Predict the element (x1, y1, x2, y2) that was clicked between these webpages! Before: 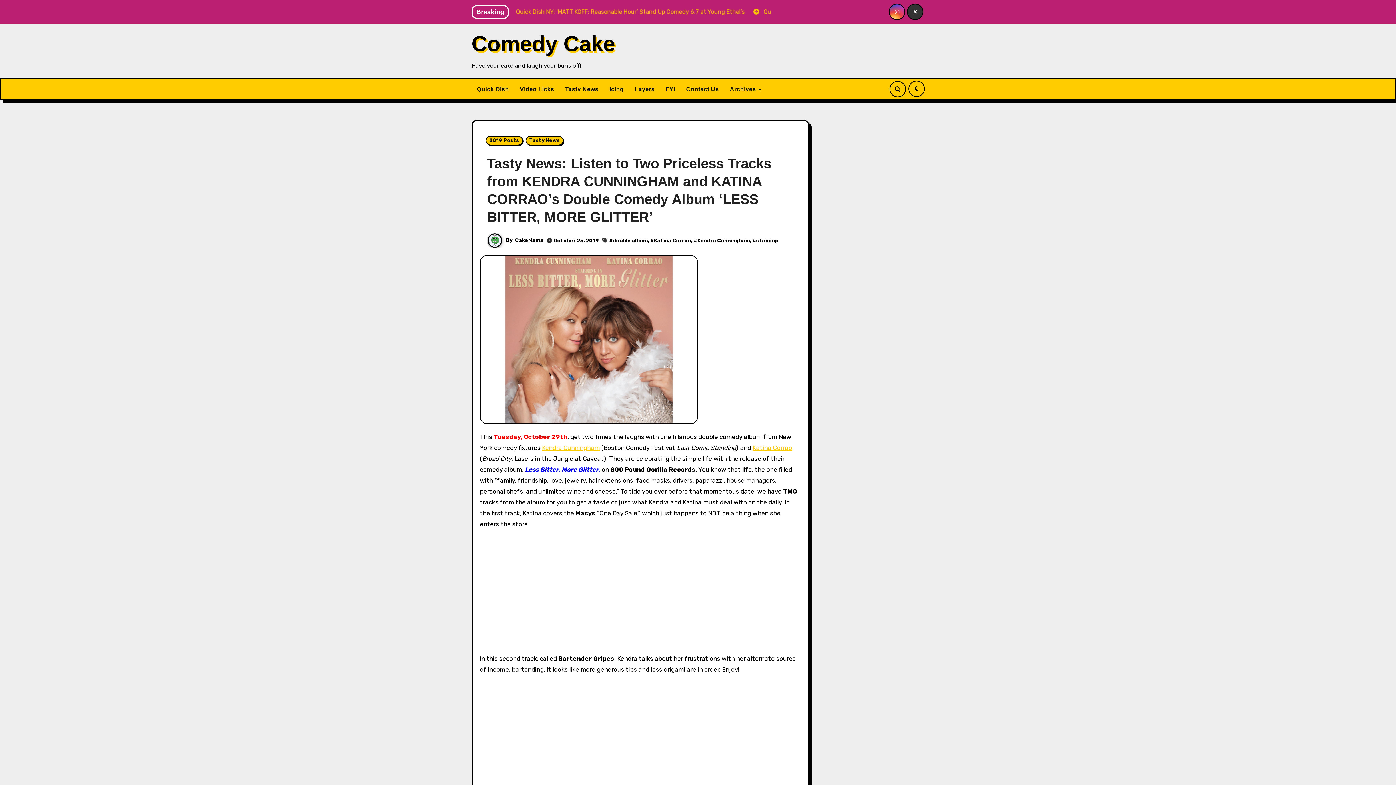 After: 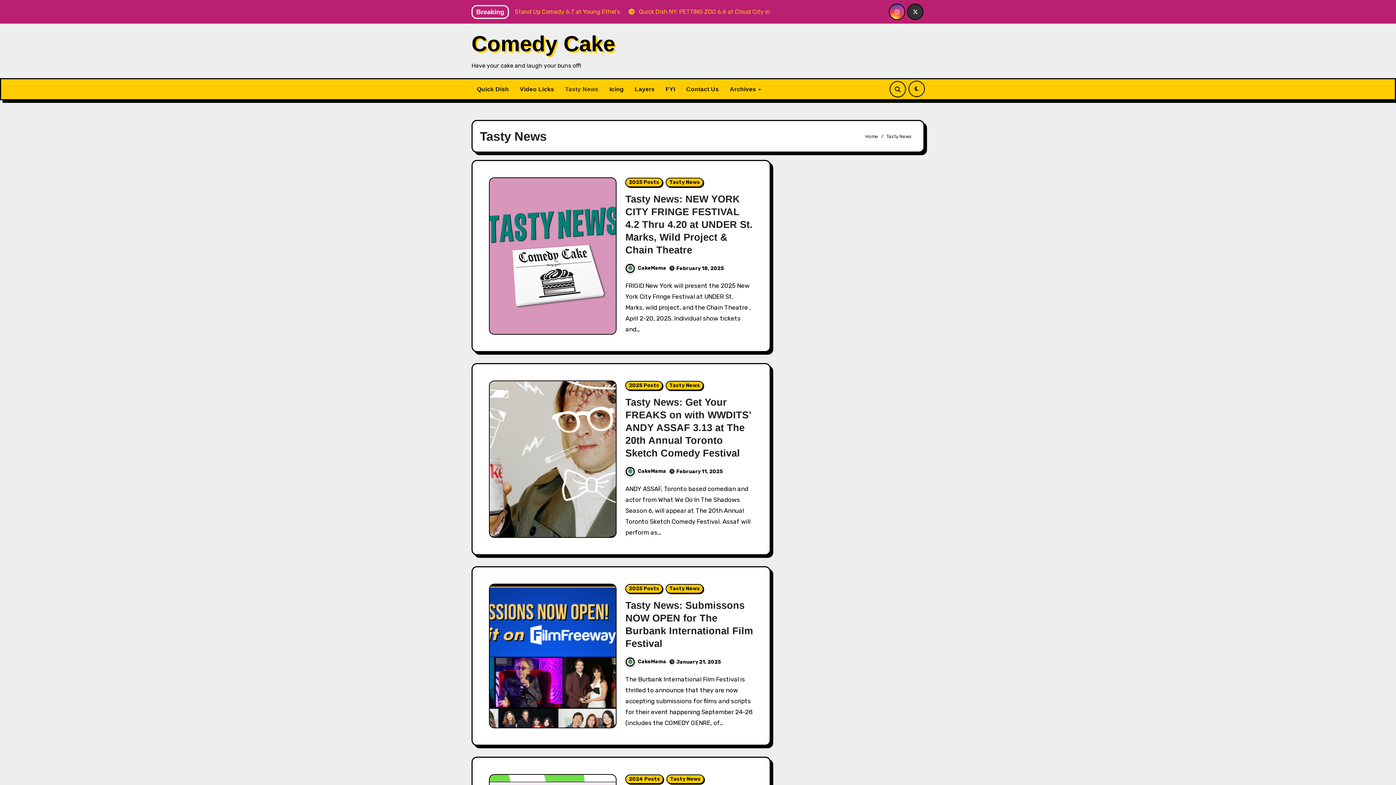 Action: bbox: (525, 136, 563, 145) label: Tasty News